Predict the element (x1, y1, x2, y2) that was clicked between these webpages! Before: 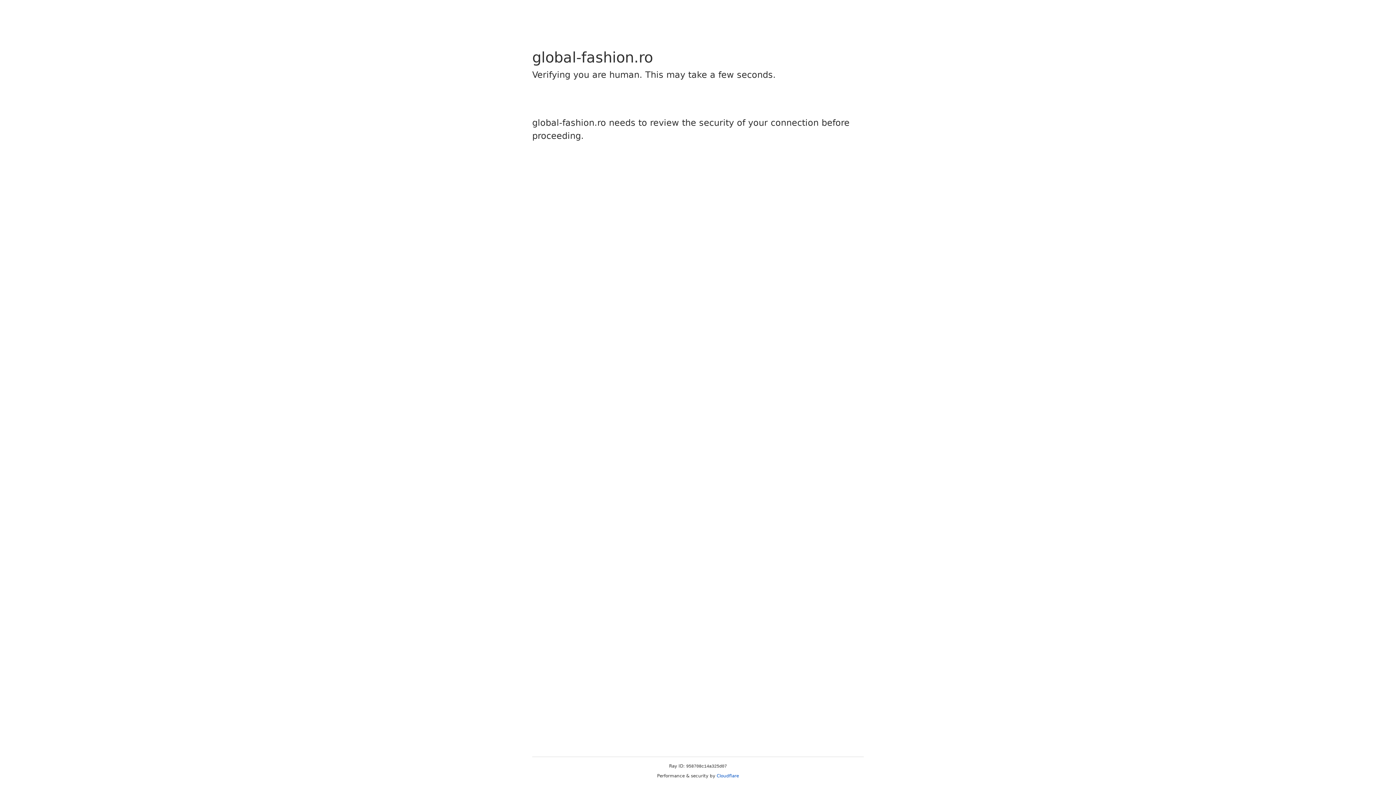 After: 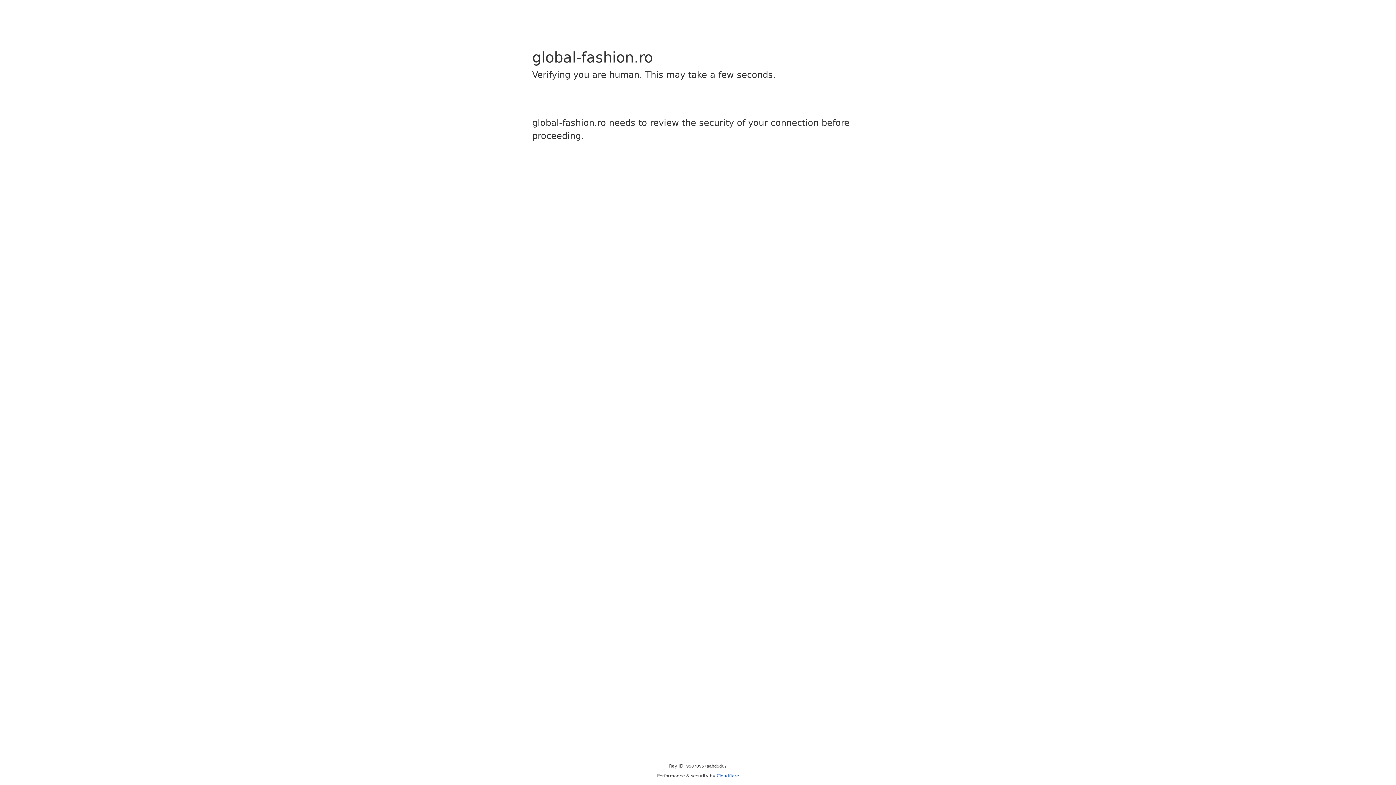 Action: bbox: (716, 773, 739, 778) label: Cloudflare